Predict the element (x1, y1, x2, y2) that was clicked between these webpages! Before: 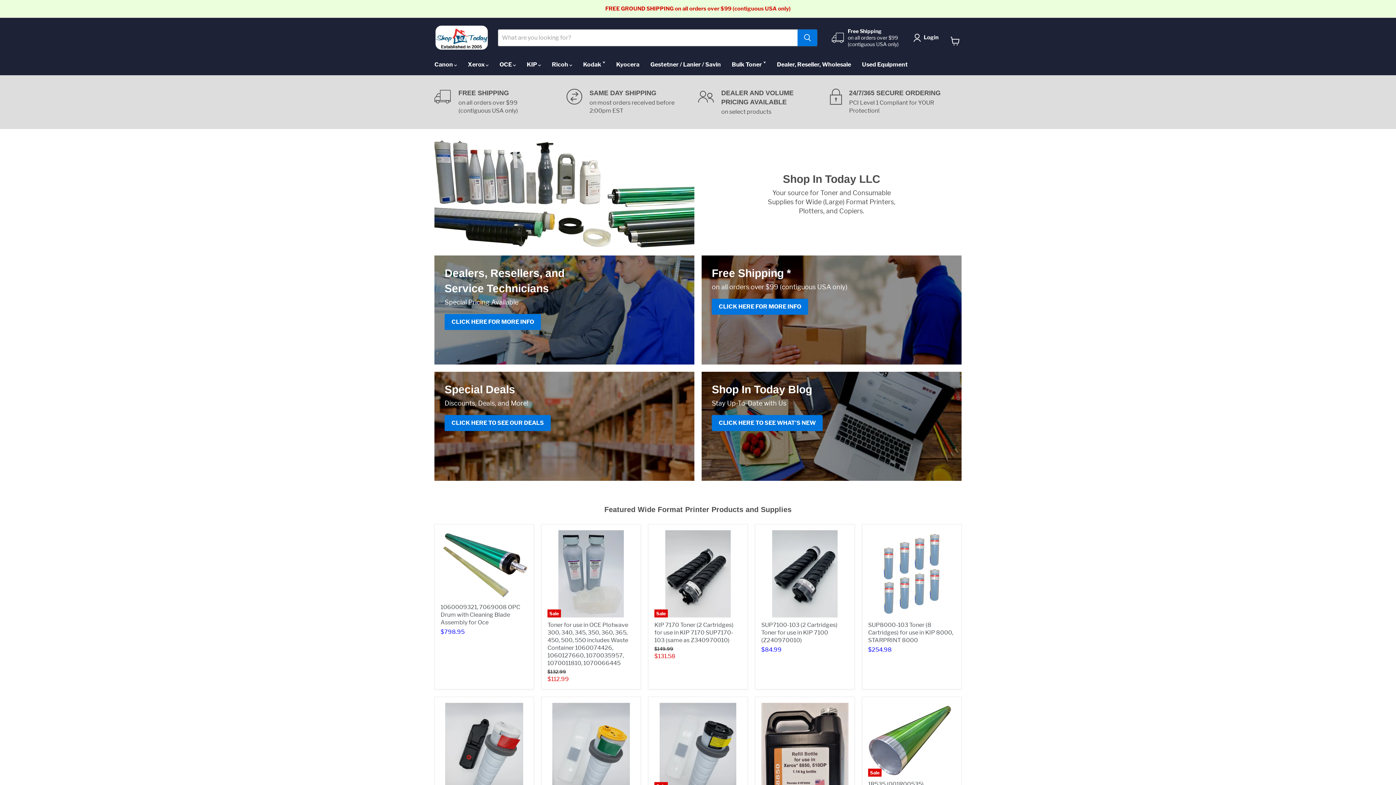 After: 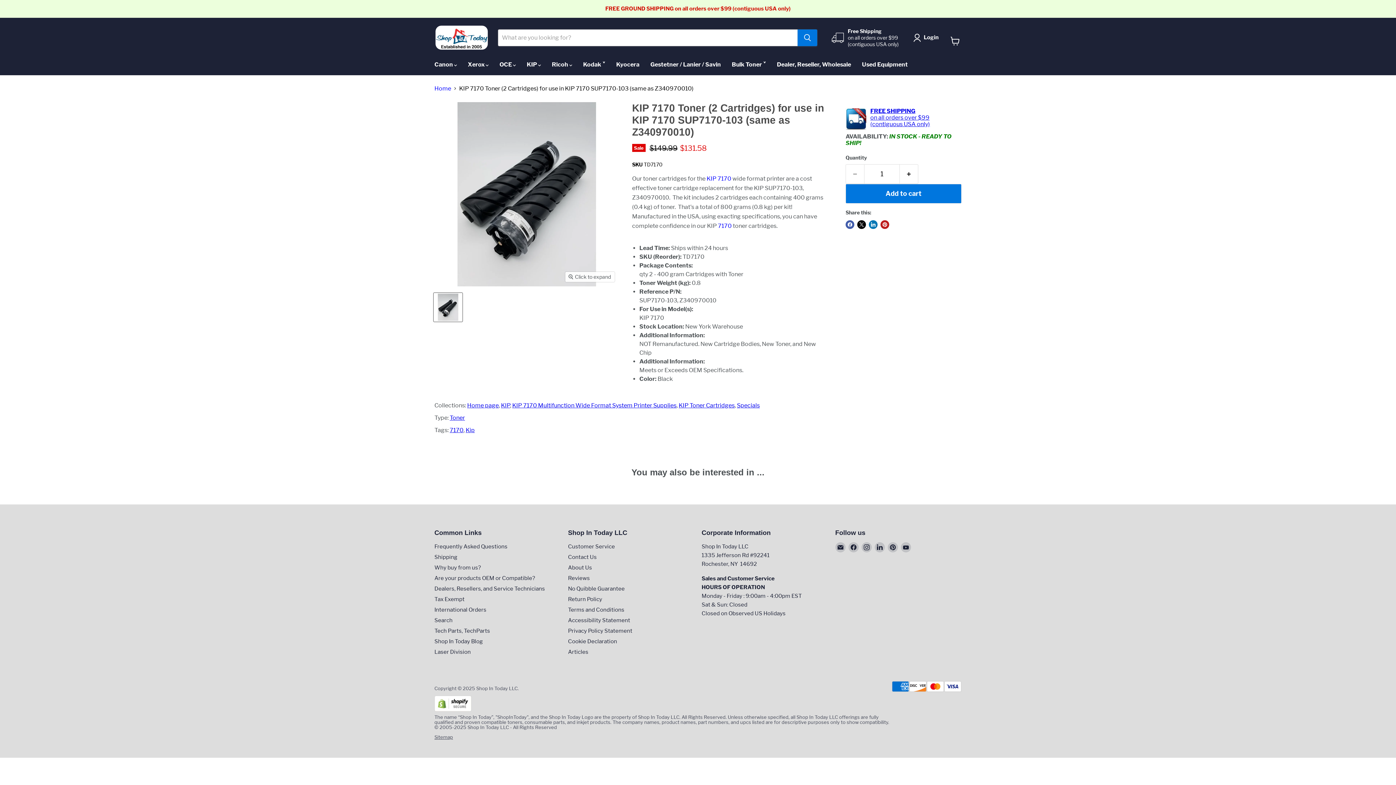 Action: bbox: (654, 530, 741, 617) label: Sale
KIP 7170 Toner (2 Cartridges) for use in KIP 7170 SUP7170-103 (same as Z340970010)